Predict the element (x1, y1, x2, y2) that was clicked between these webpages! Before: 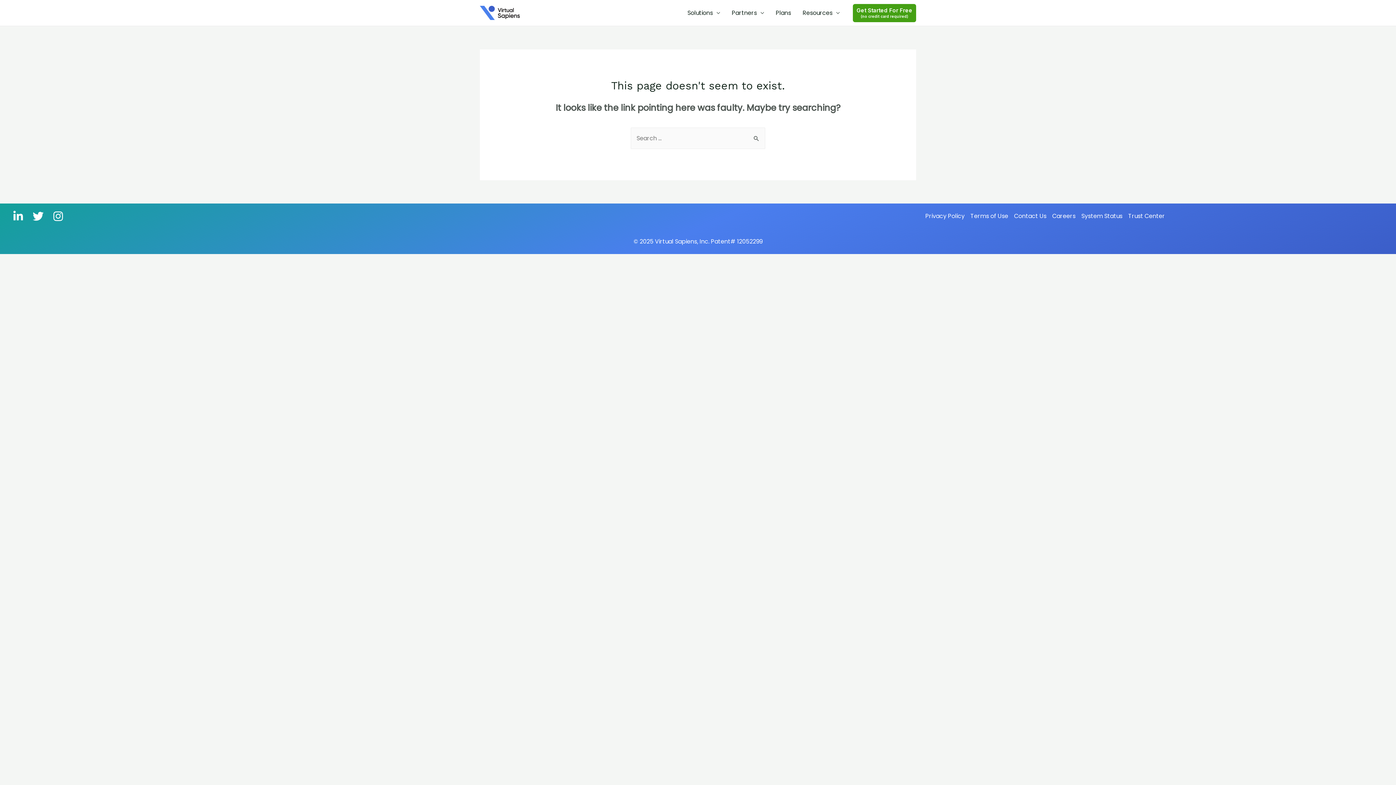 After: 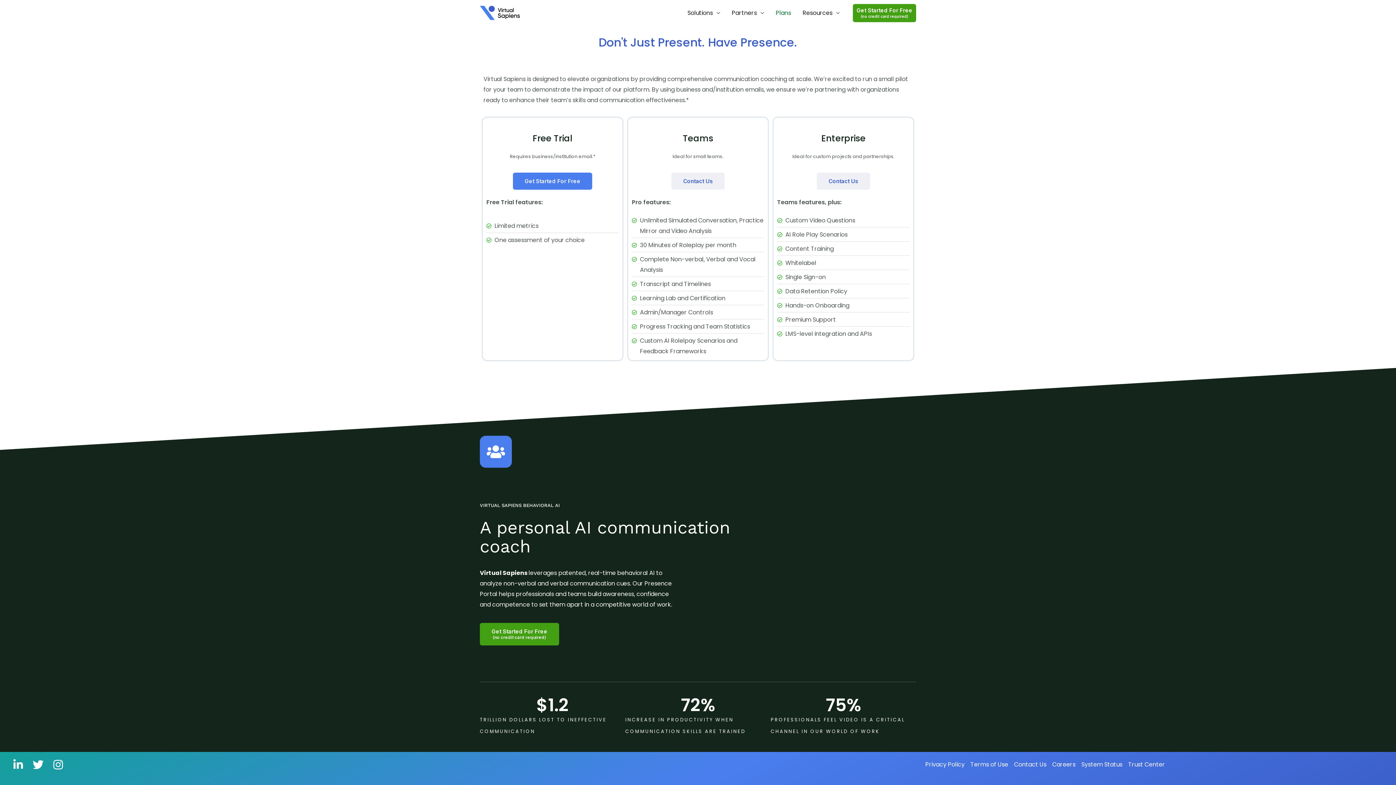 Action: bbox: (770, 0, 797, 25) label: Plans